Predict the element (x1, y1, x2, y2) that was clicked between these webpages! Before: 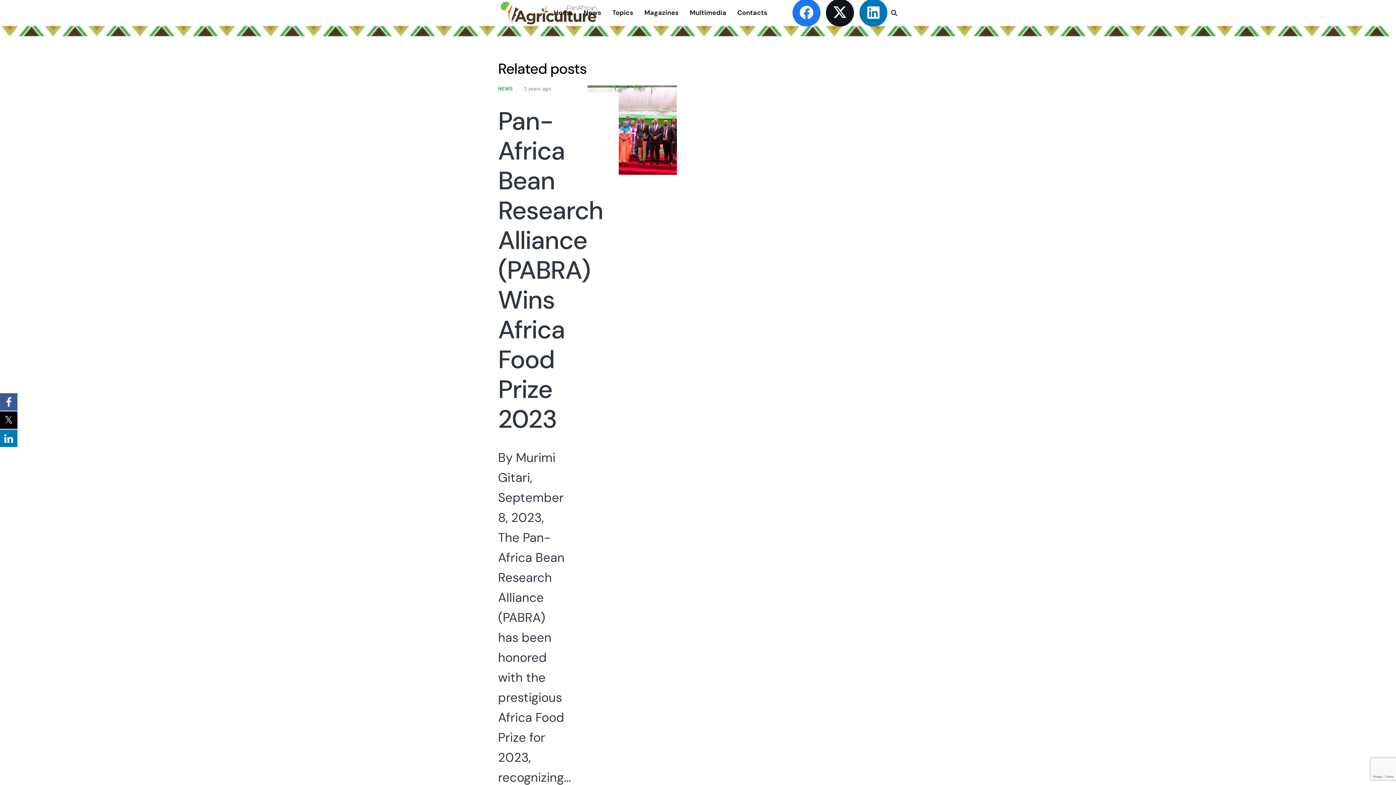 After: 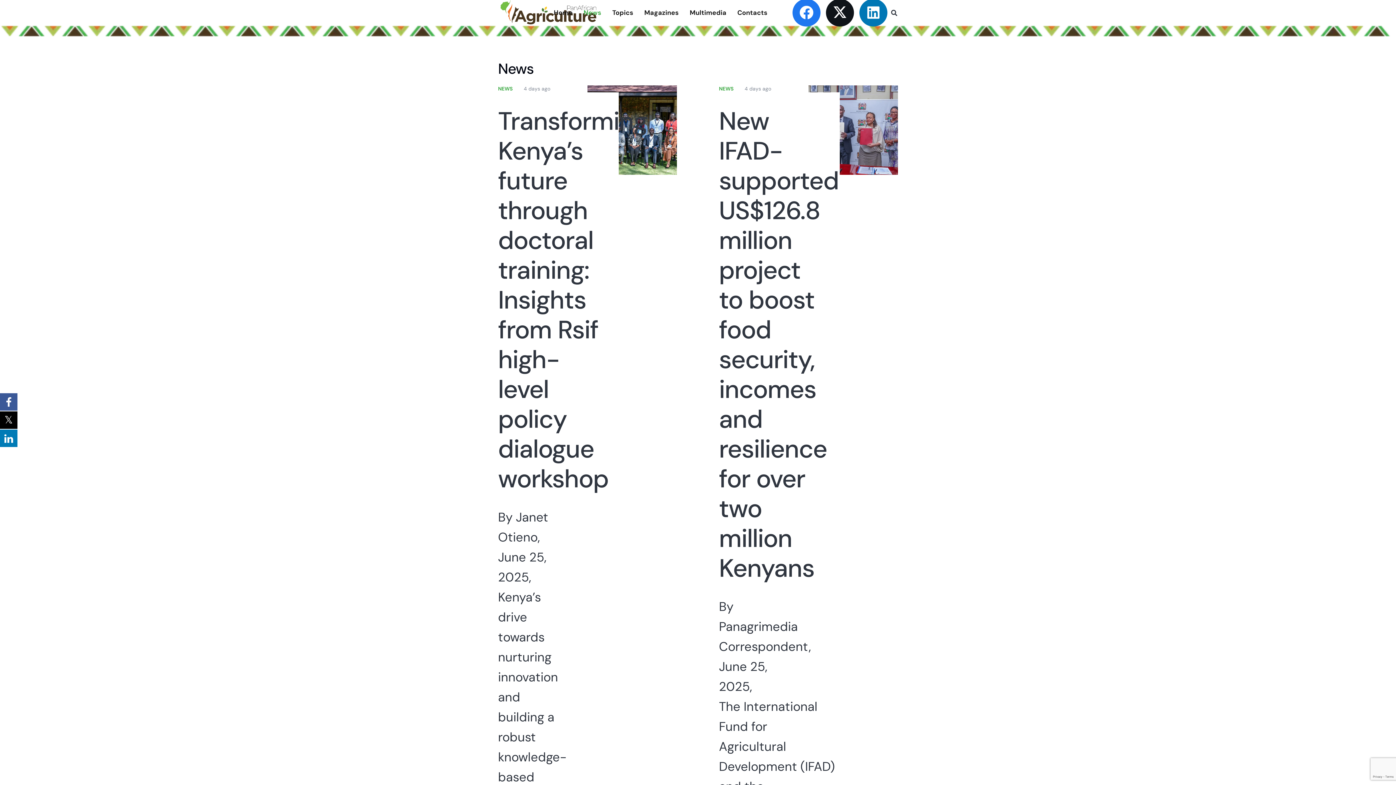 Action: label: News bbox: (578, 3, 607, 21)